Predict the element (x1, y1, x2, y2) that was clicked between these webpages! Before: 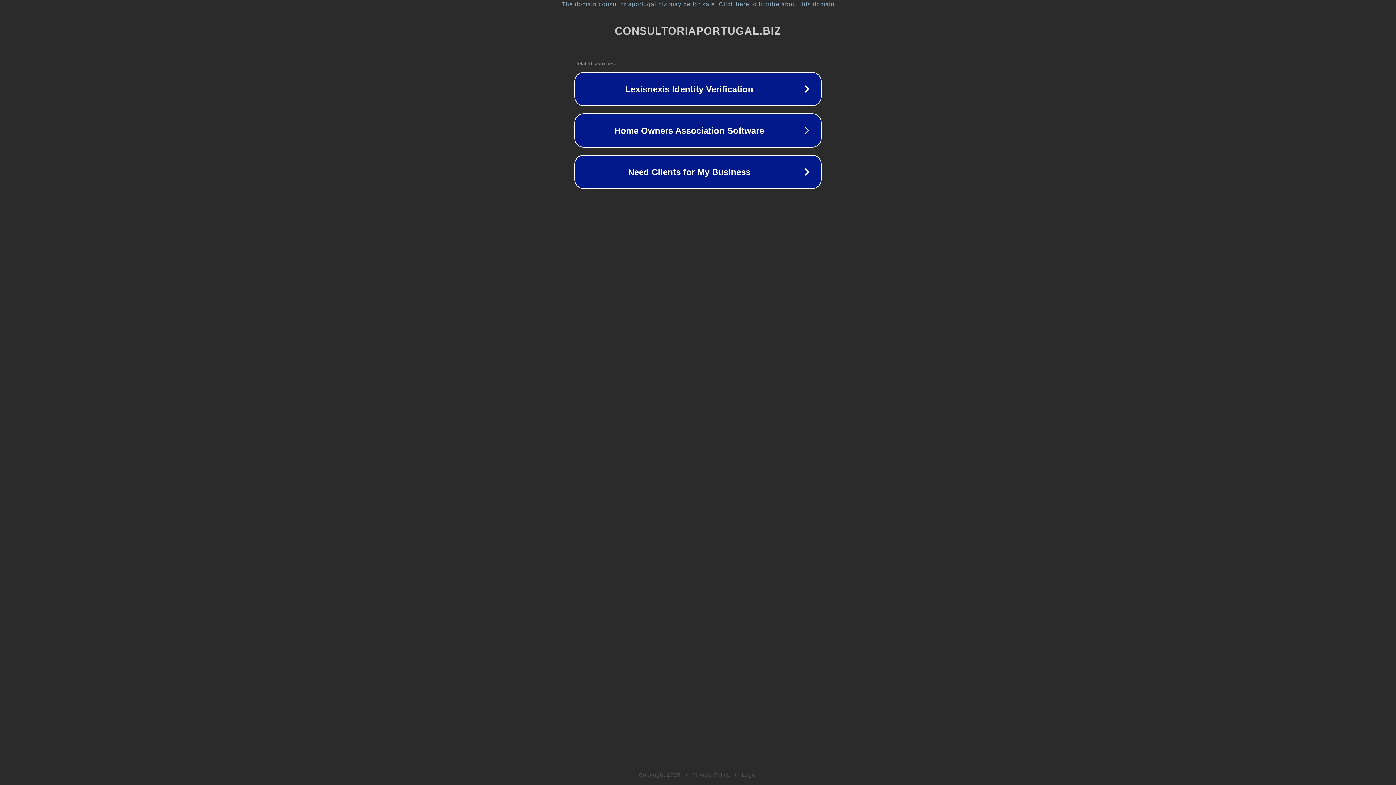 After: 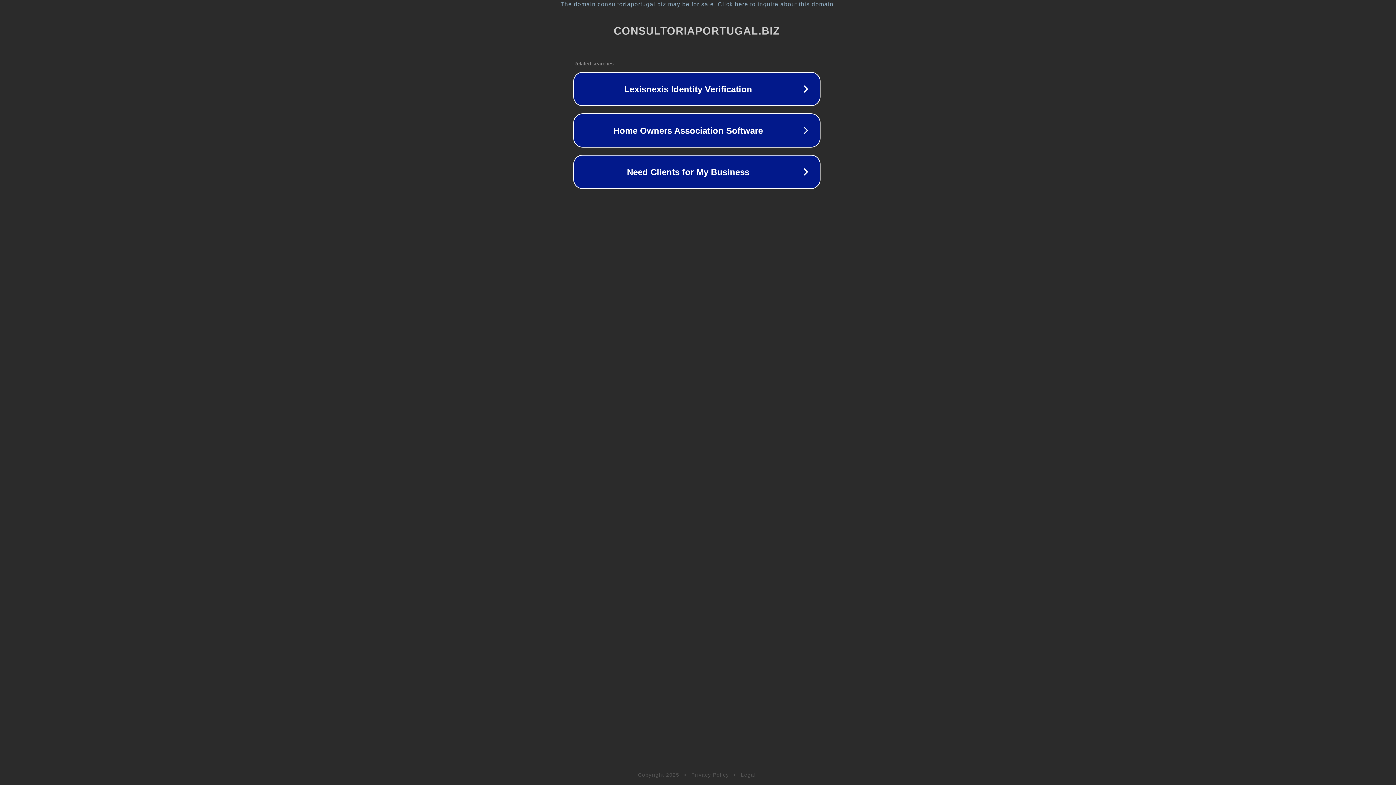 Action: bbox: (1, 1, 1397, 7) label: The domain consultoriaportugal.biz may be for sale. Click here to inquire about this domain.